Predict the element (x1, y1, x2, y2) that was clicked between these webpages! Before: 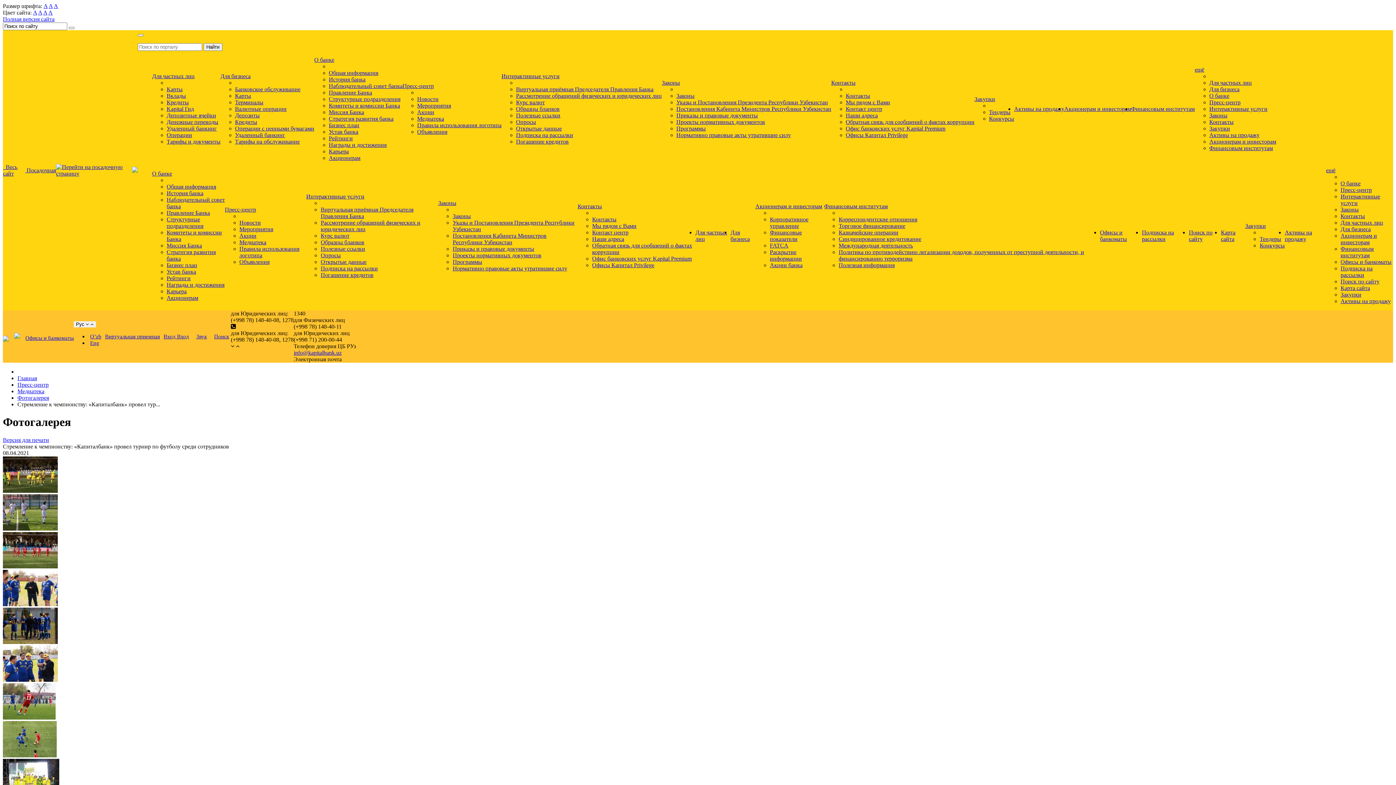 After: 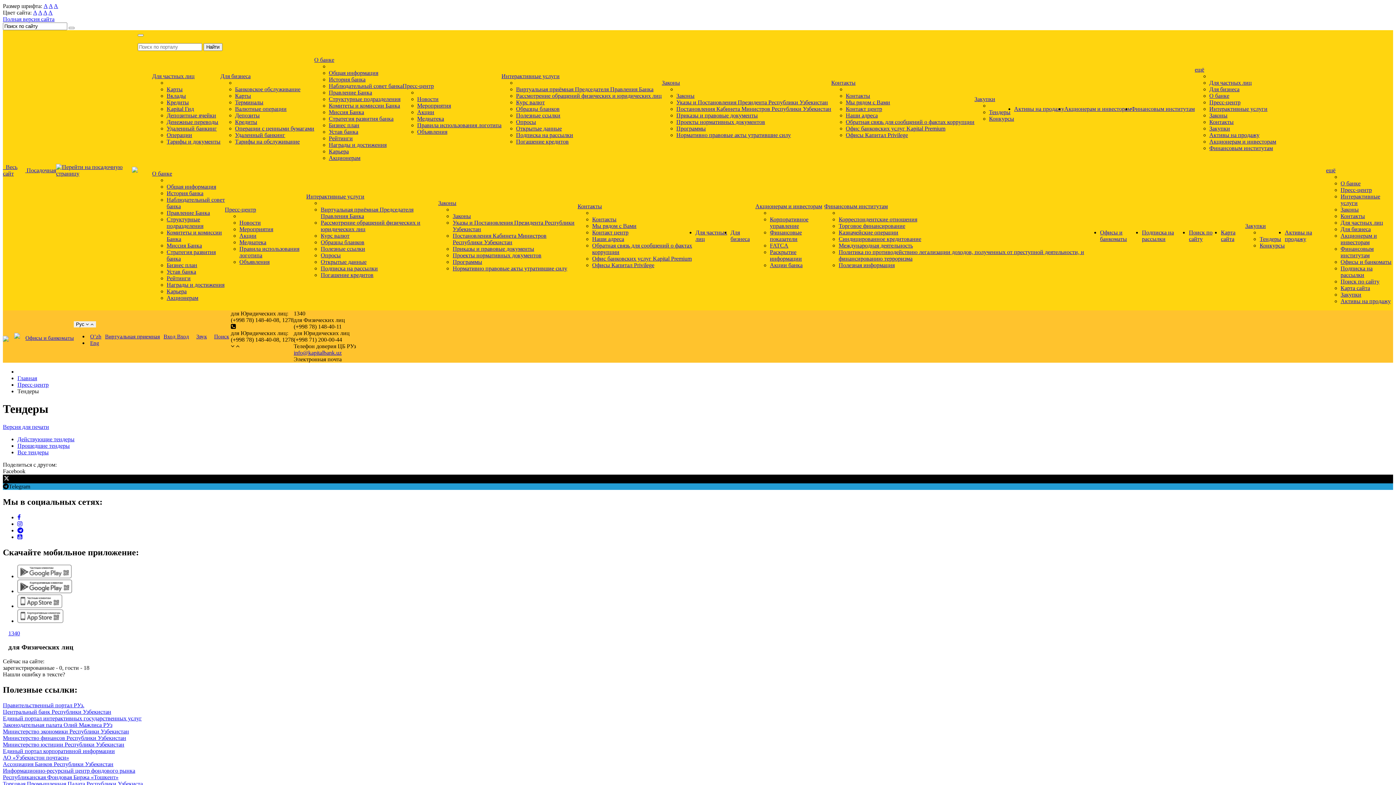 Action: label: Тендеры bbox: (989, 109, 1010, 115)